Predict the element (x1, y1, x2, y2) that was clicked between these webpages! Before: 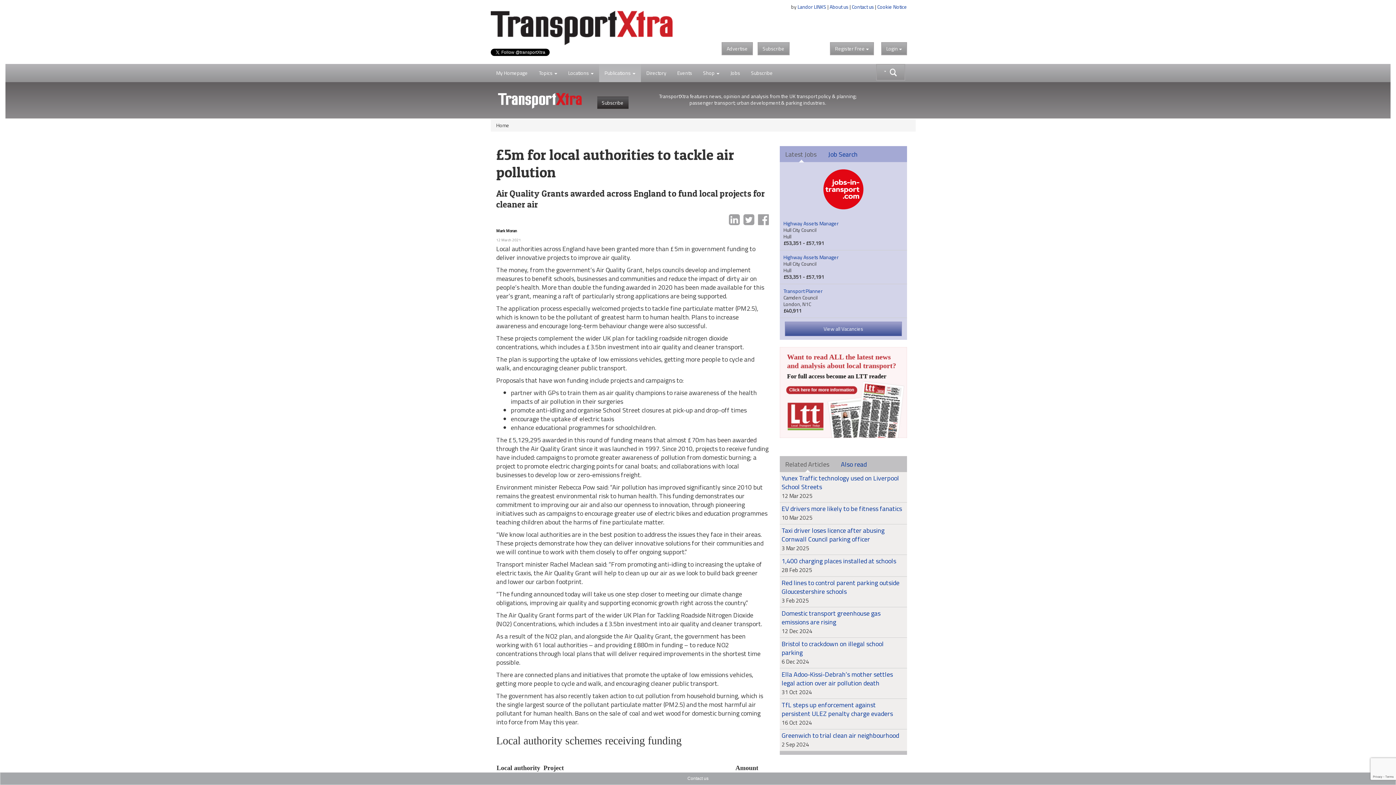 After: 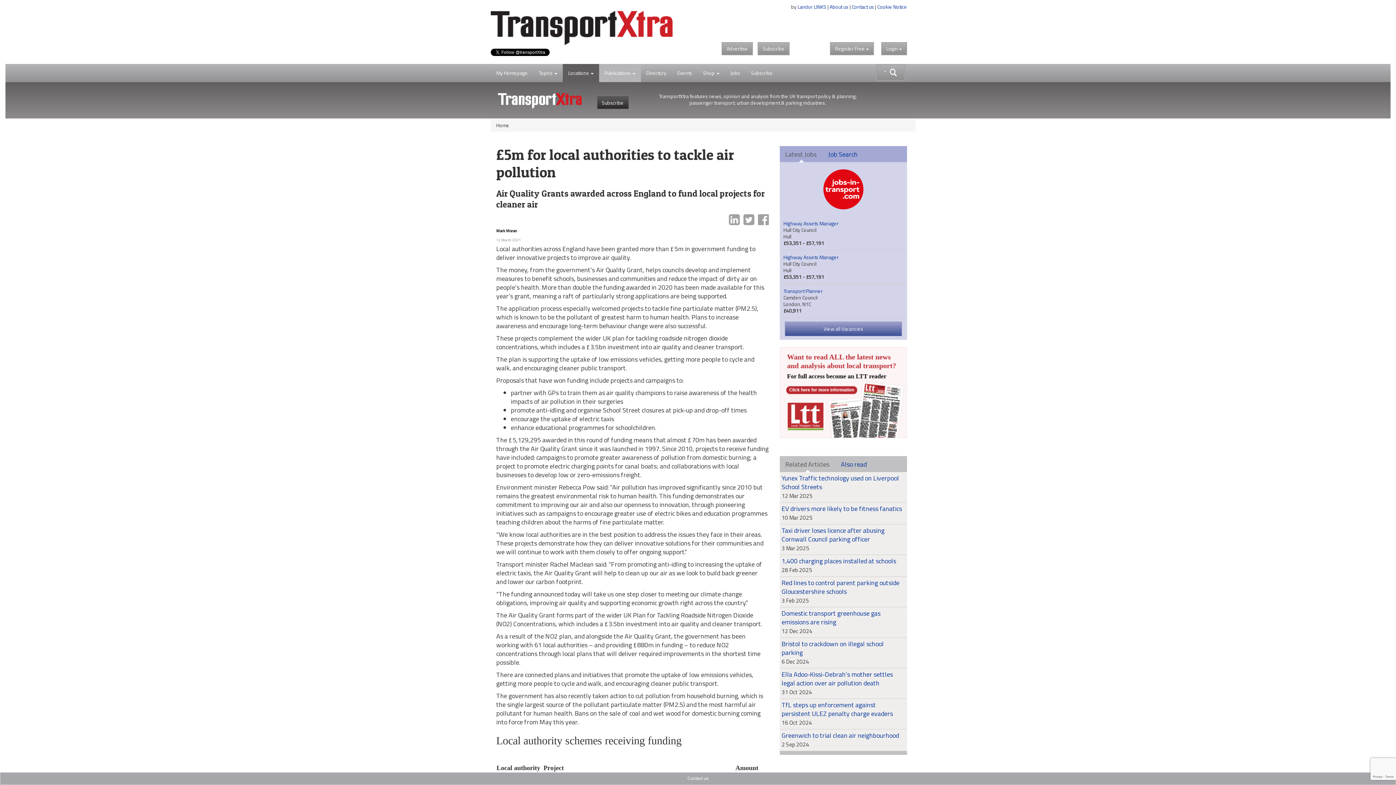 Action: label: Locations  bbox: (562, 61, 599, 80)